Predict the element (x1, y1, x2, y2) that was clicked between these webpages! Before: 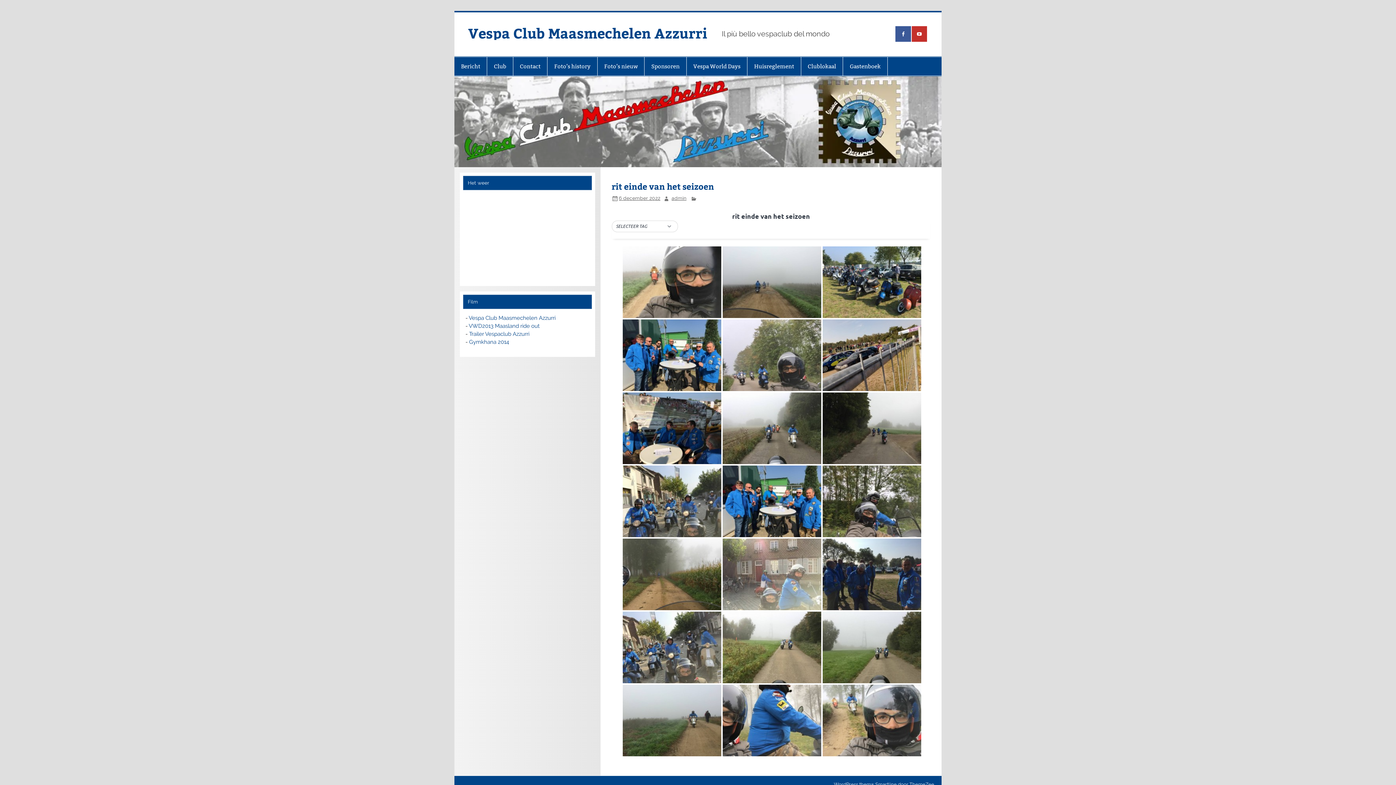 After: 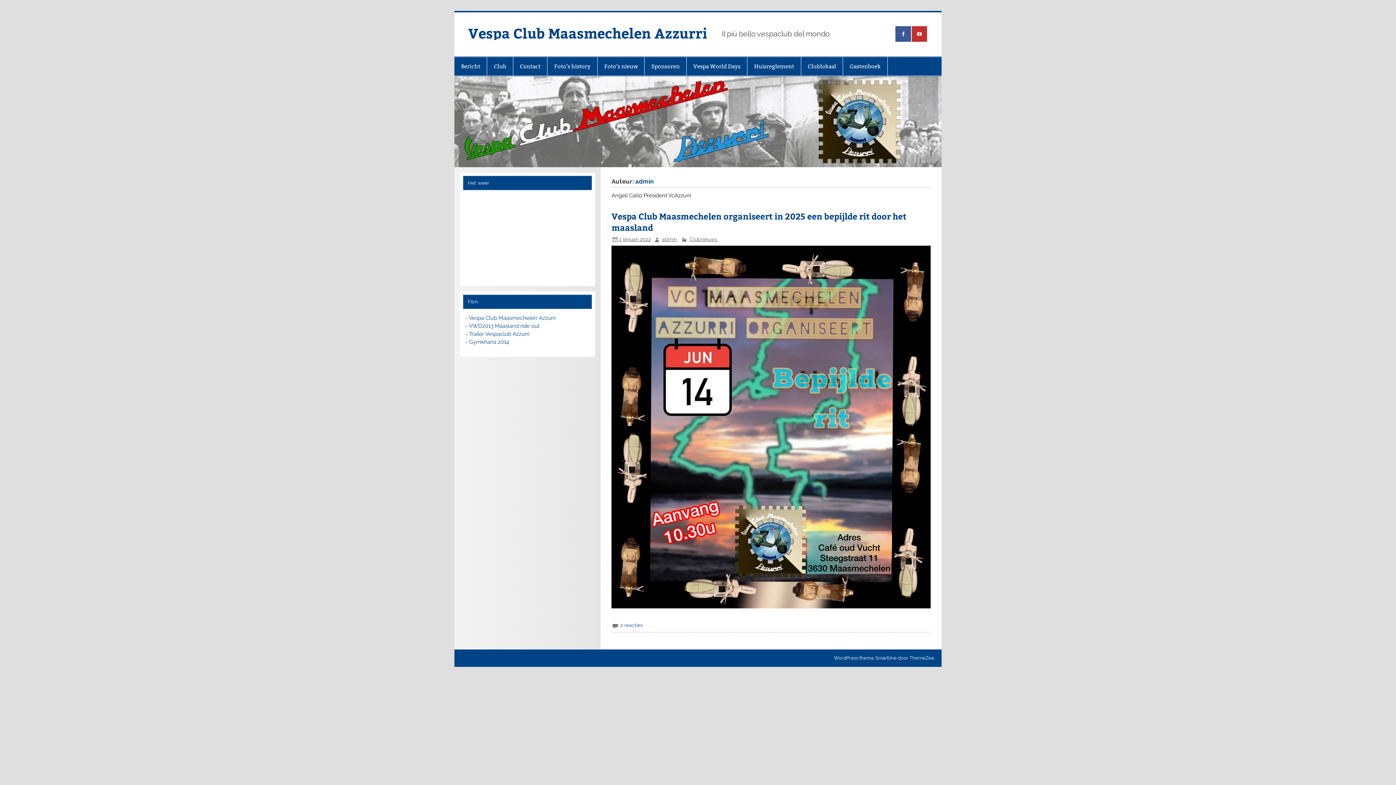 Action: bbox: (671, 195, 686, 201) label: admin